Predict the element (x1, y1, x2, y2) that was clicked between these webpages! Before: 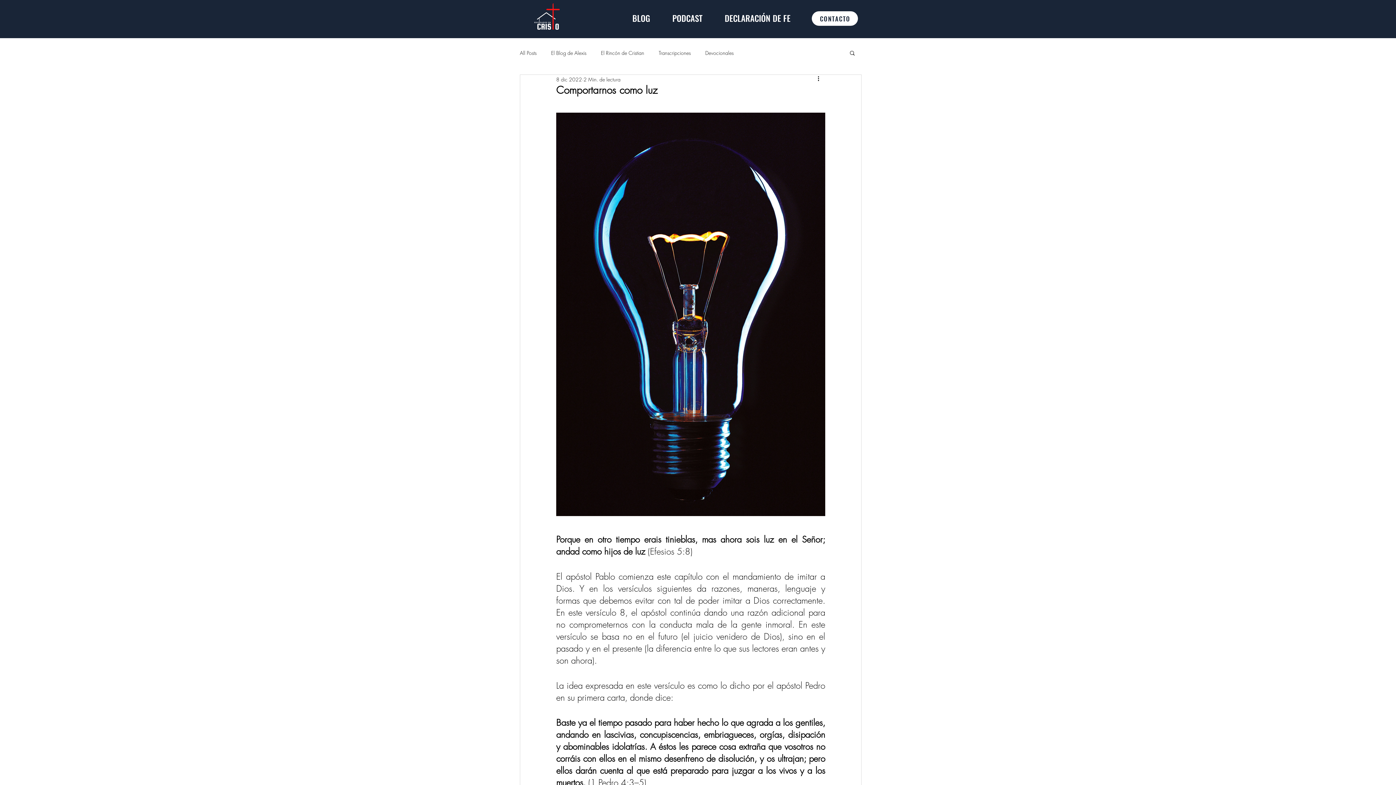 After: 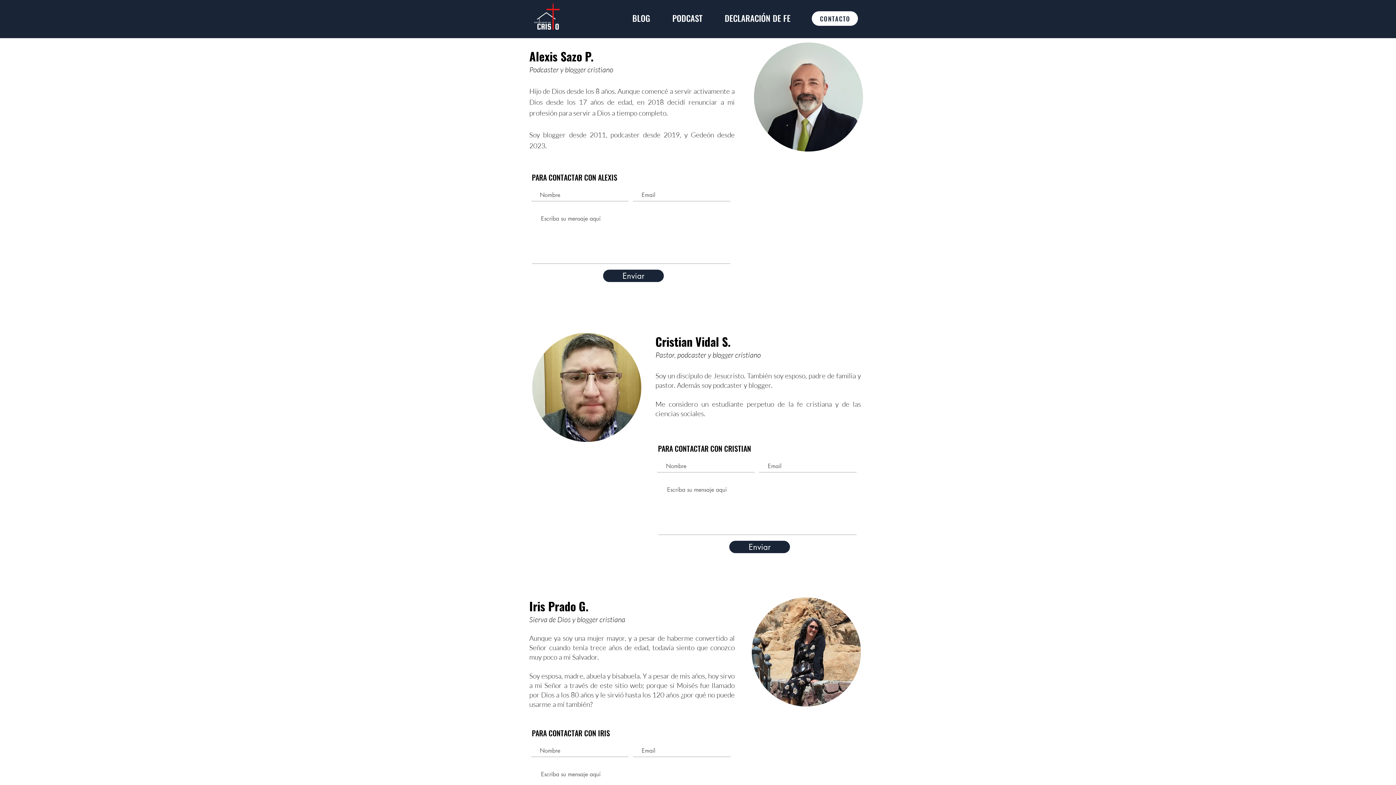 Action: bbox: (812, 11, 858, 25) label: CONTACTO